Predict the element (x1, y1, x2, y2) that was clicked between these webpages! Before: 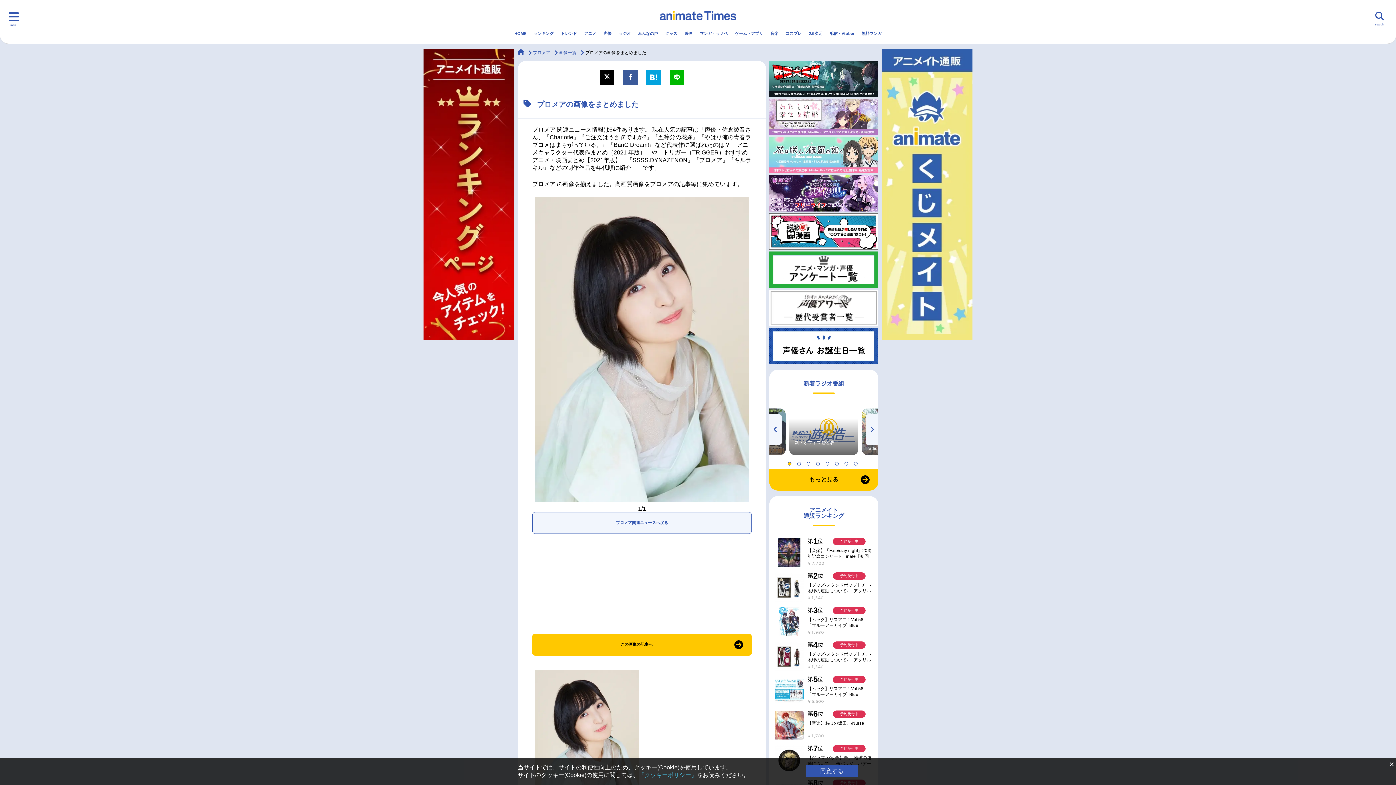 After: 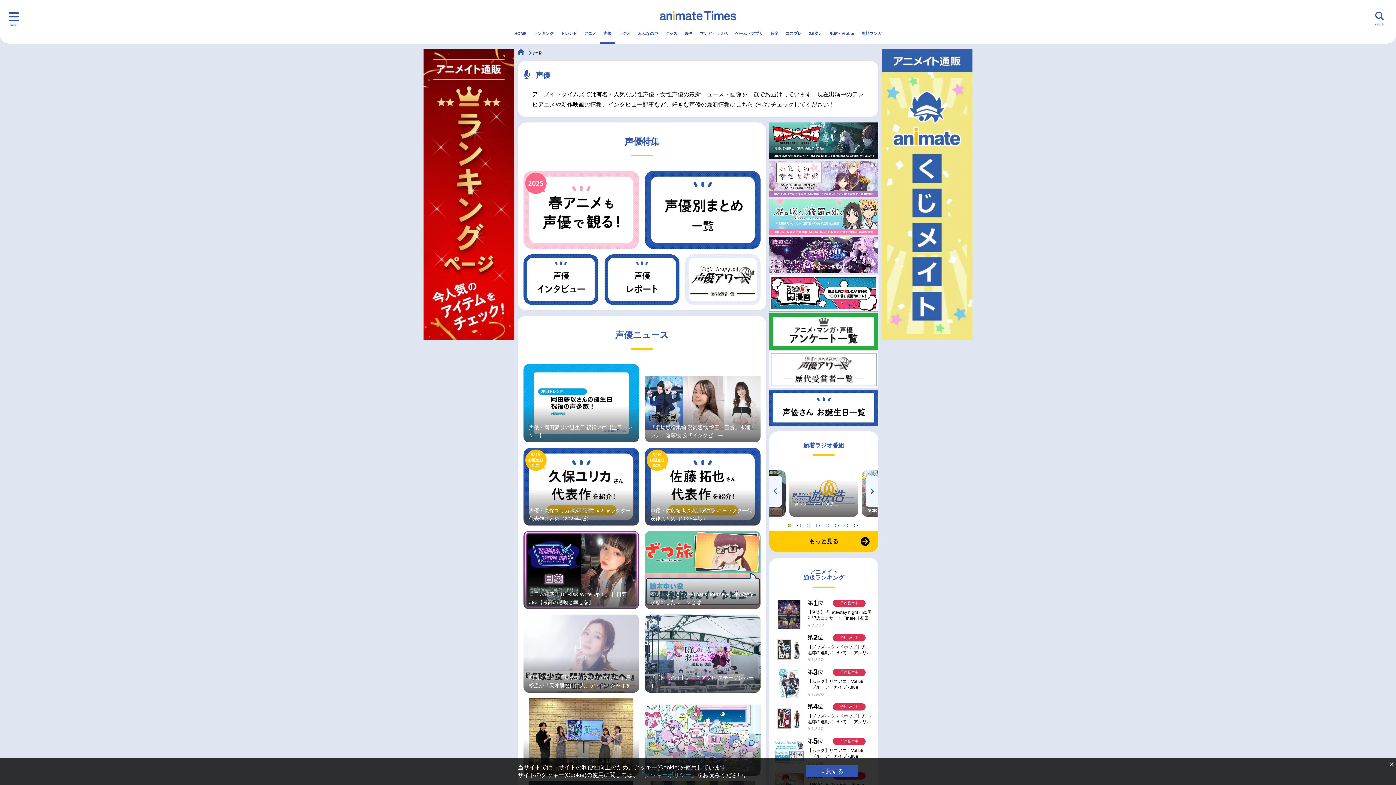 Action: bbox: (600, 24, 615, 42) label: 声優